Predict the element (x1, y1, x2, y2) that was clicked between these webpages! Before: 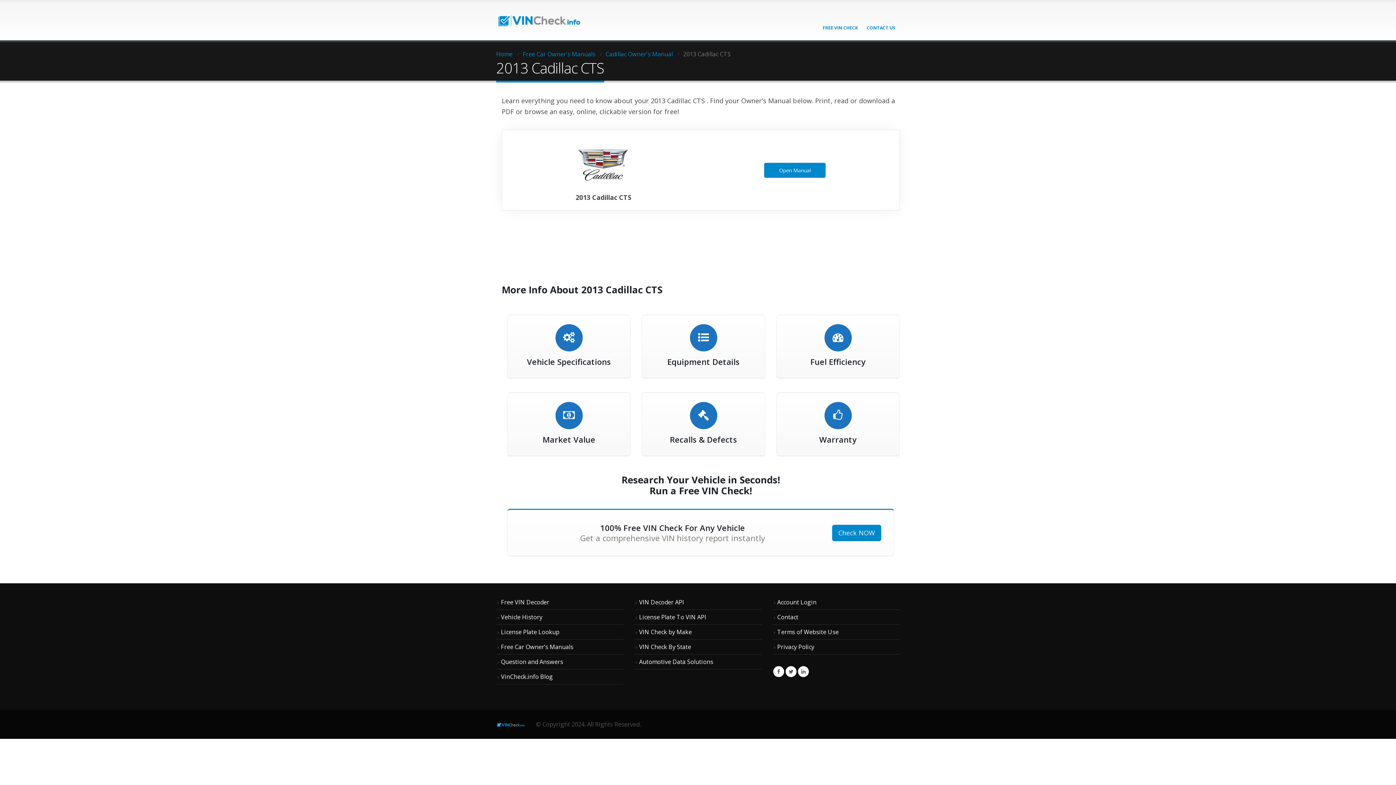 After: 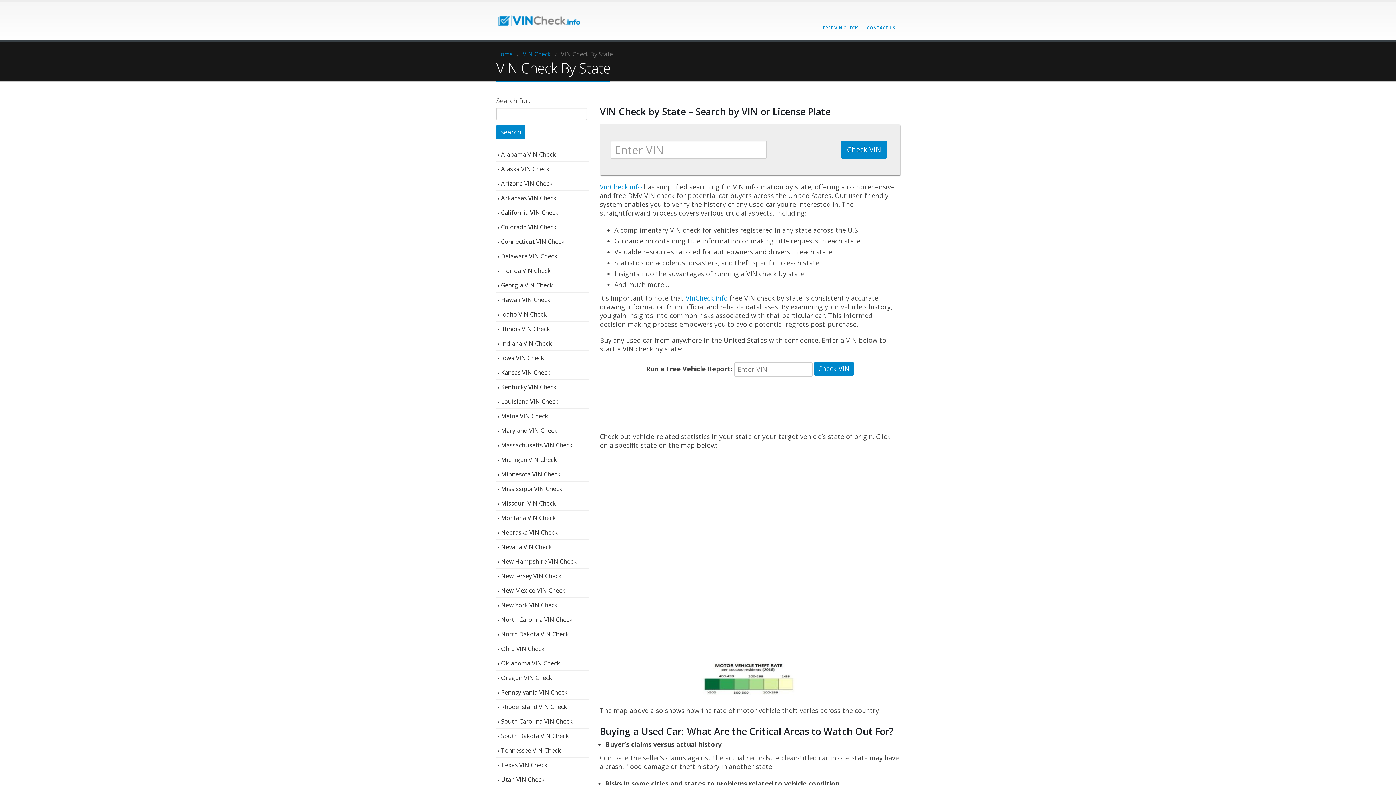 Action: label: VIN Check By State bbox: (639, 643, 691, 651)